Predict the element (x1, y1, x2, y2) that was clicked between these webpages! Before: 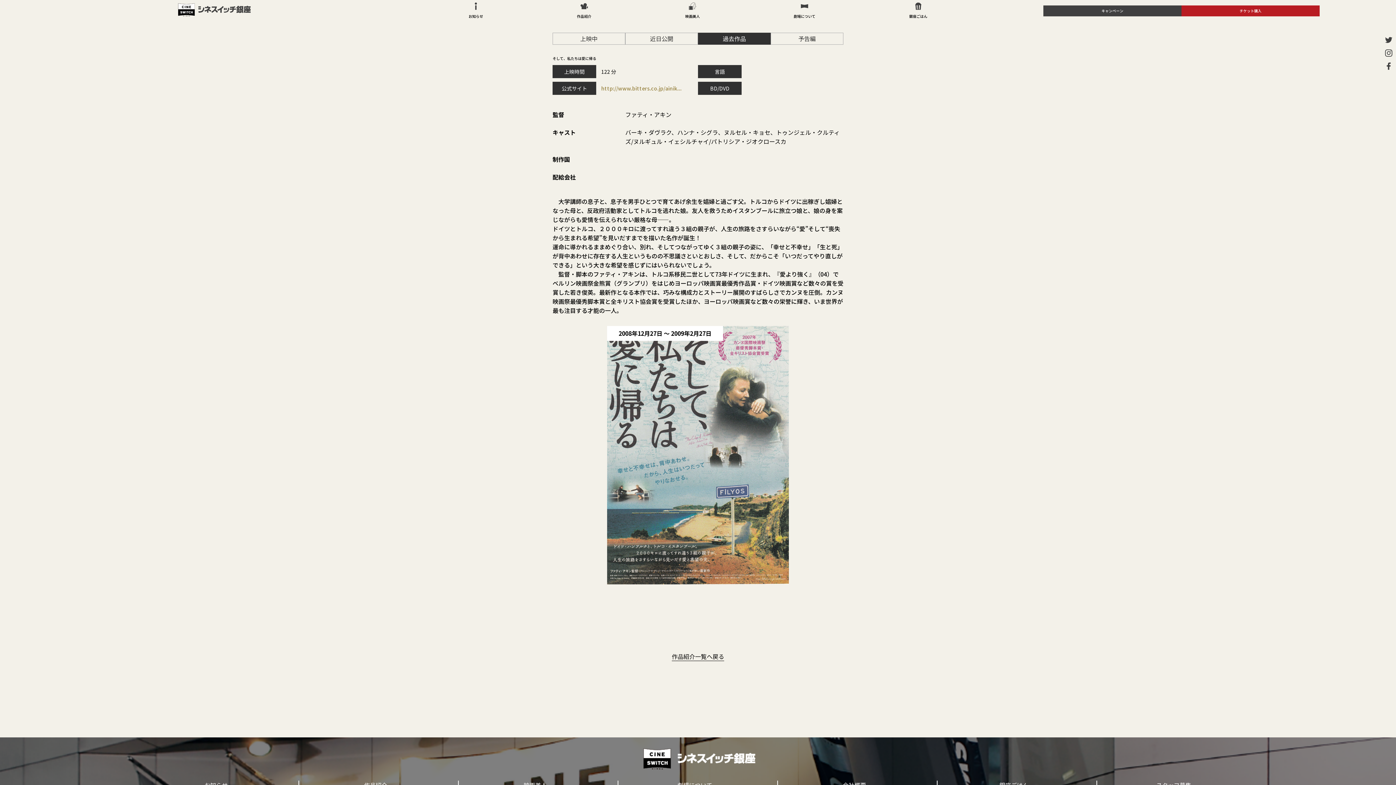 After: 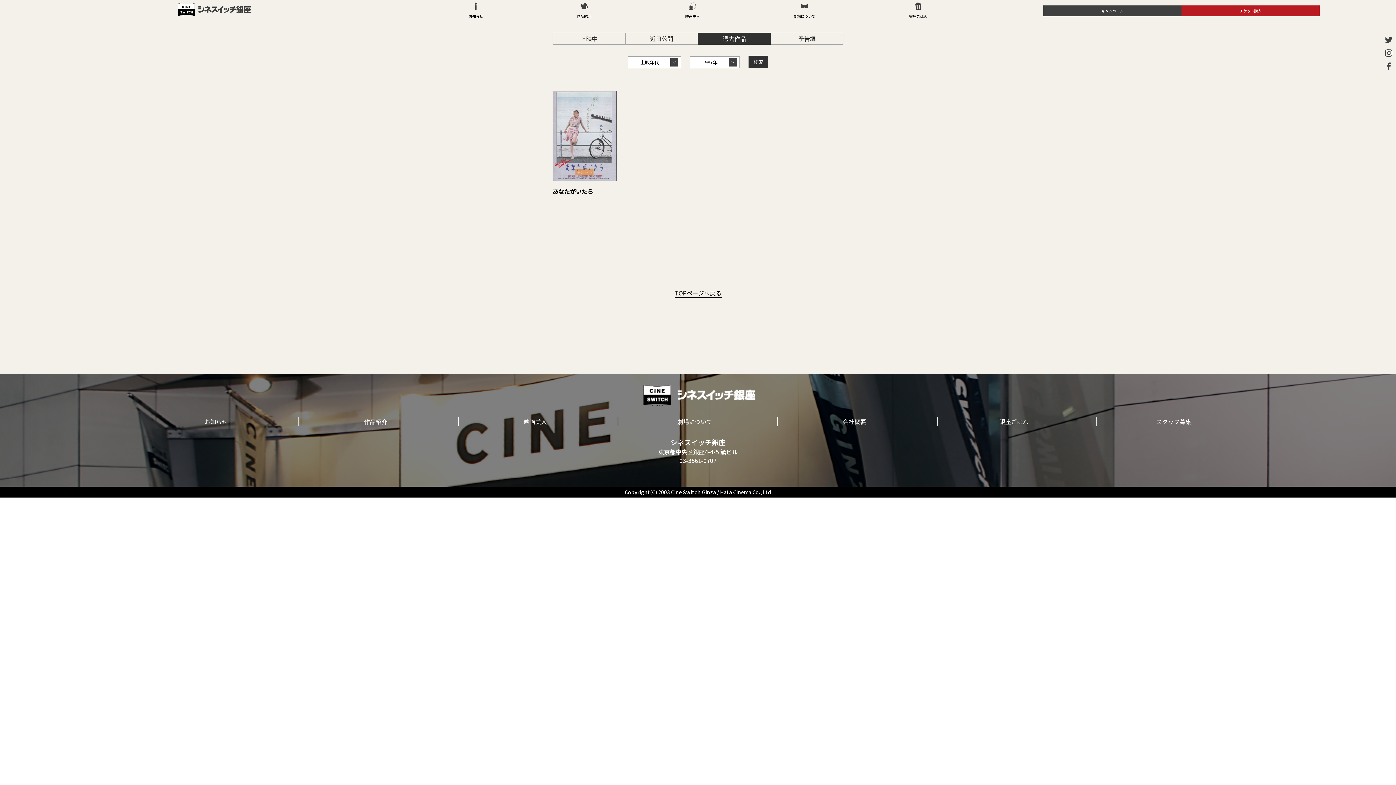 Action: label: 過去作品 bbox: (698, 32, 770, 44)